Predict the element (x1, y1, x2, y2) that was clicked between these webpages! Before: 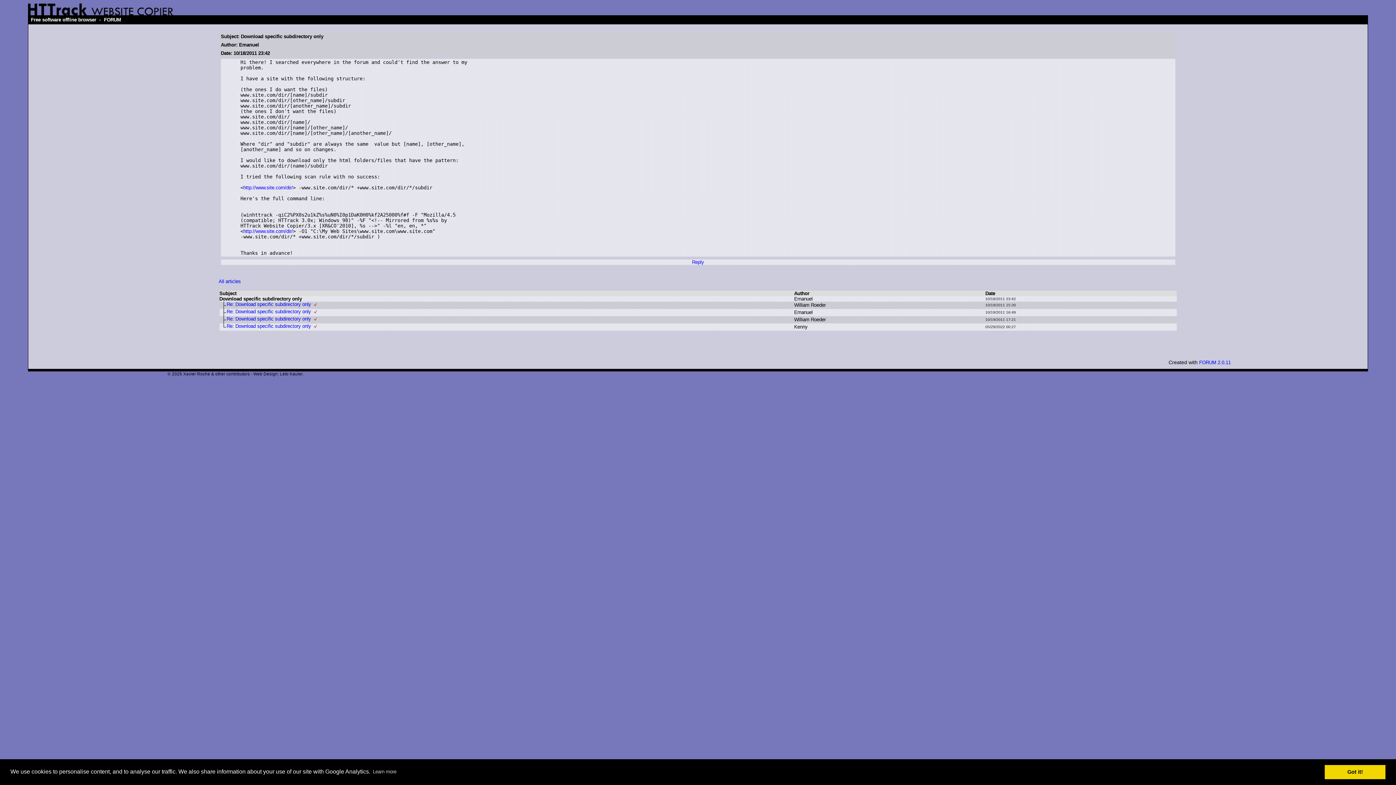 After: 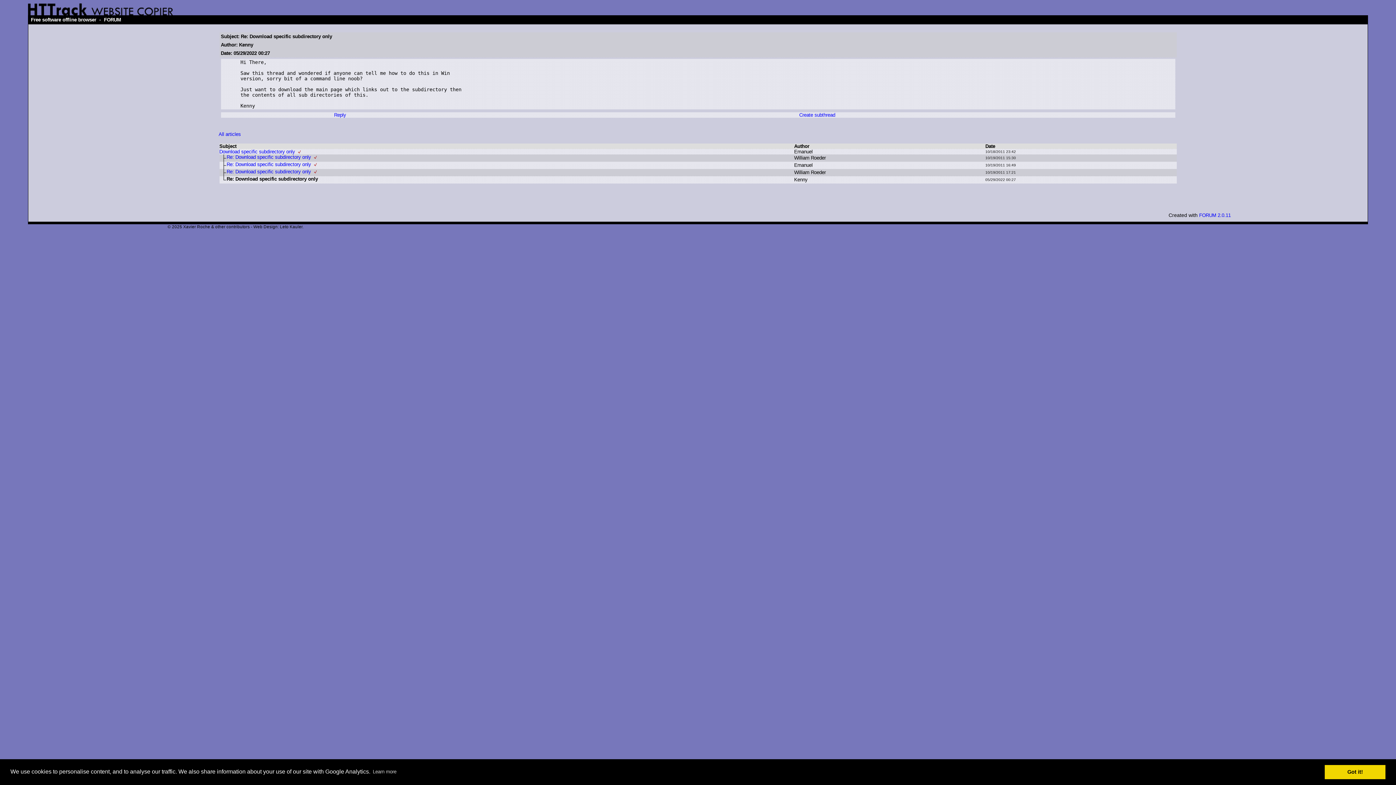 Action: bbox: (226, 323, 311, 329) label: Re: Download specific subdirectory only